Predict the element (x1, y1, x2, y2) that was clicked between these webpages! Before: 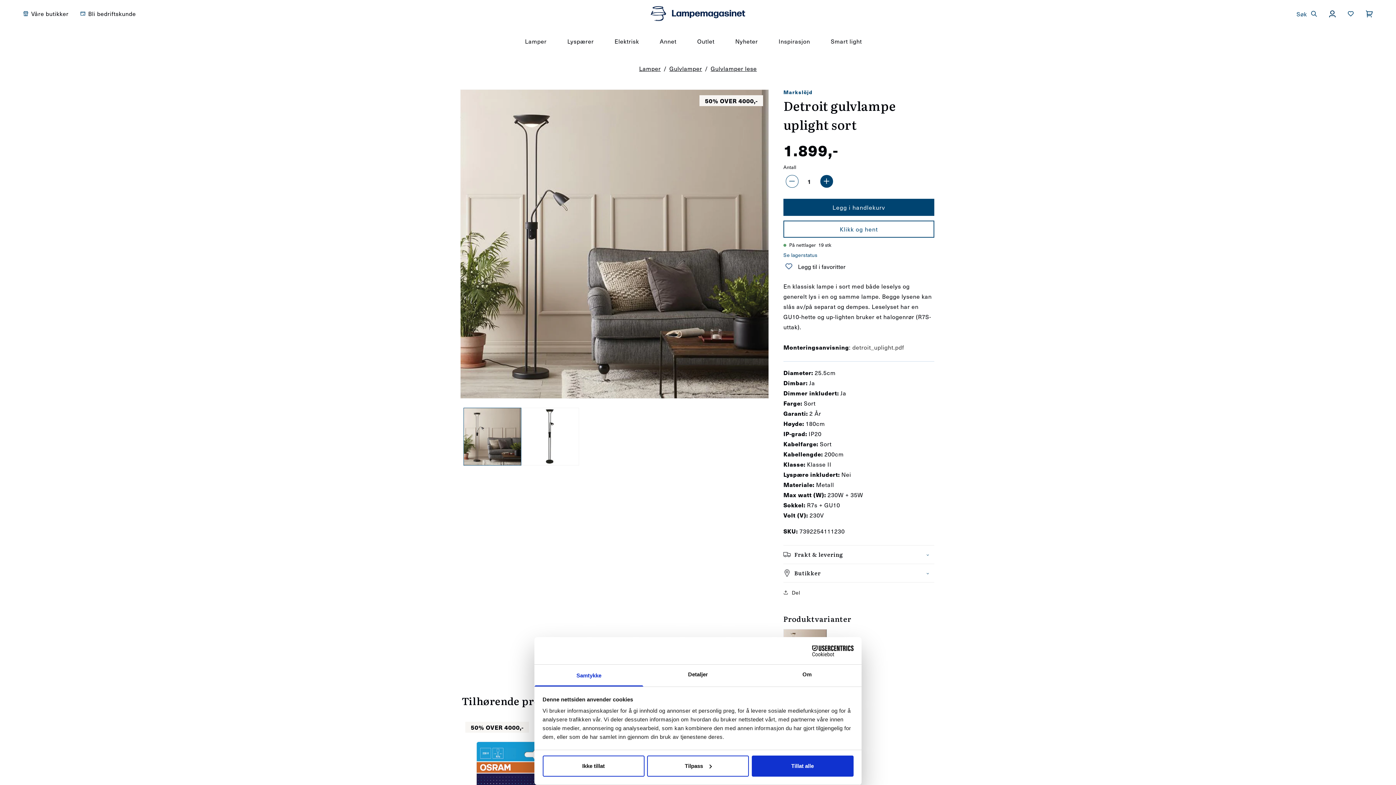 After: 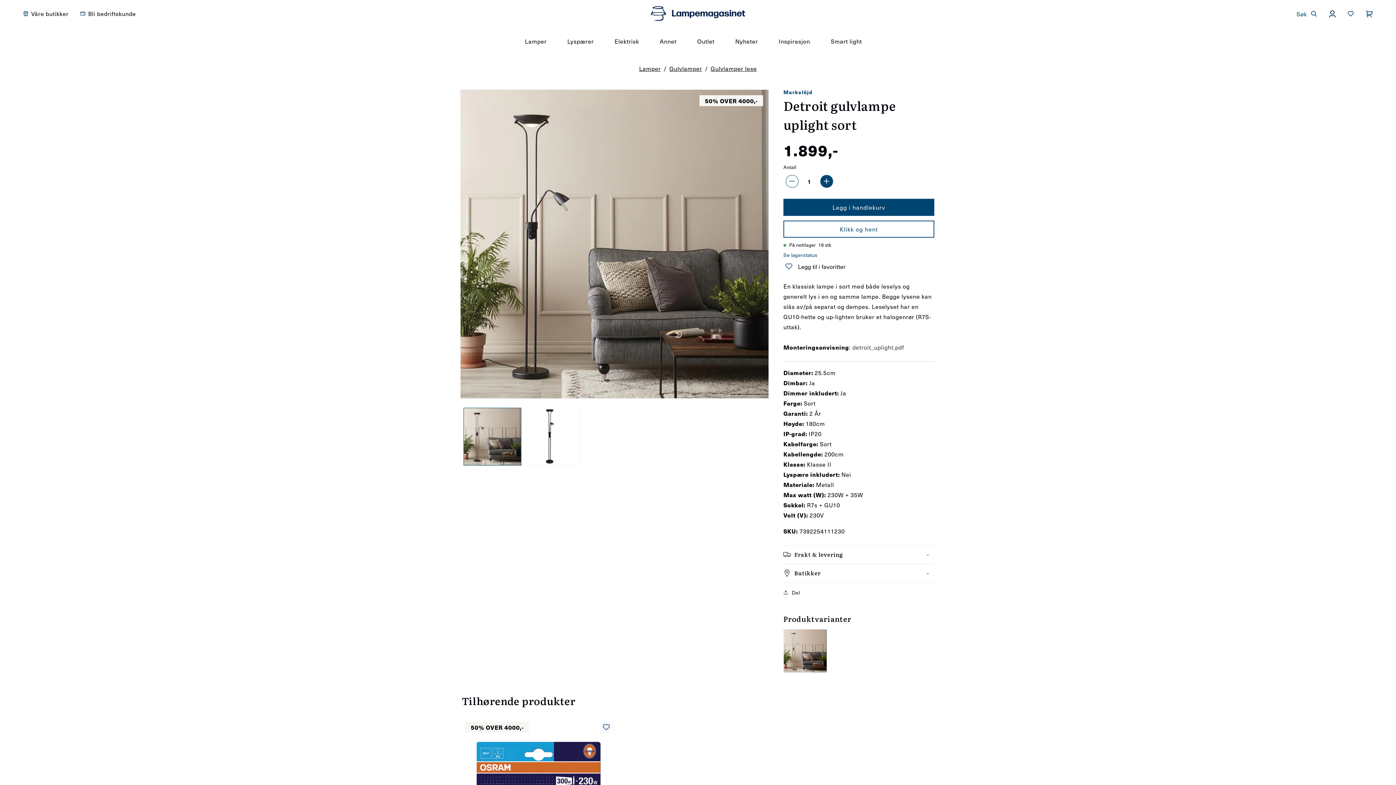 Action: label: Tillat alle bbox: (751, 755, 853, 776)